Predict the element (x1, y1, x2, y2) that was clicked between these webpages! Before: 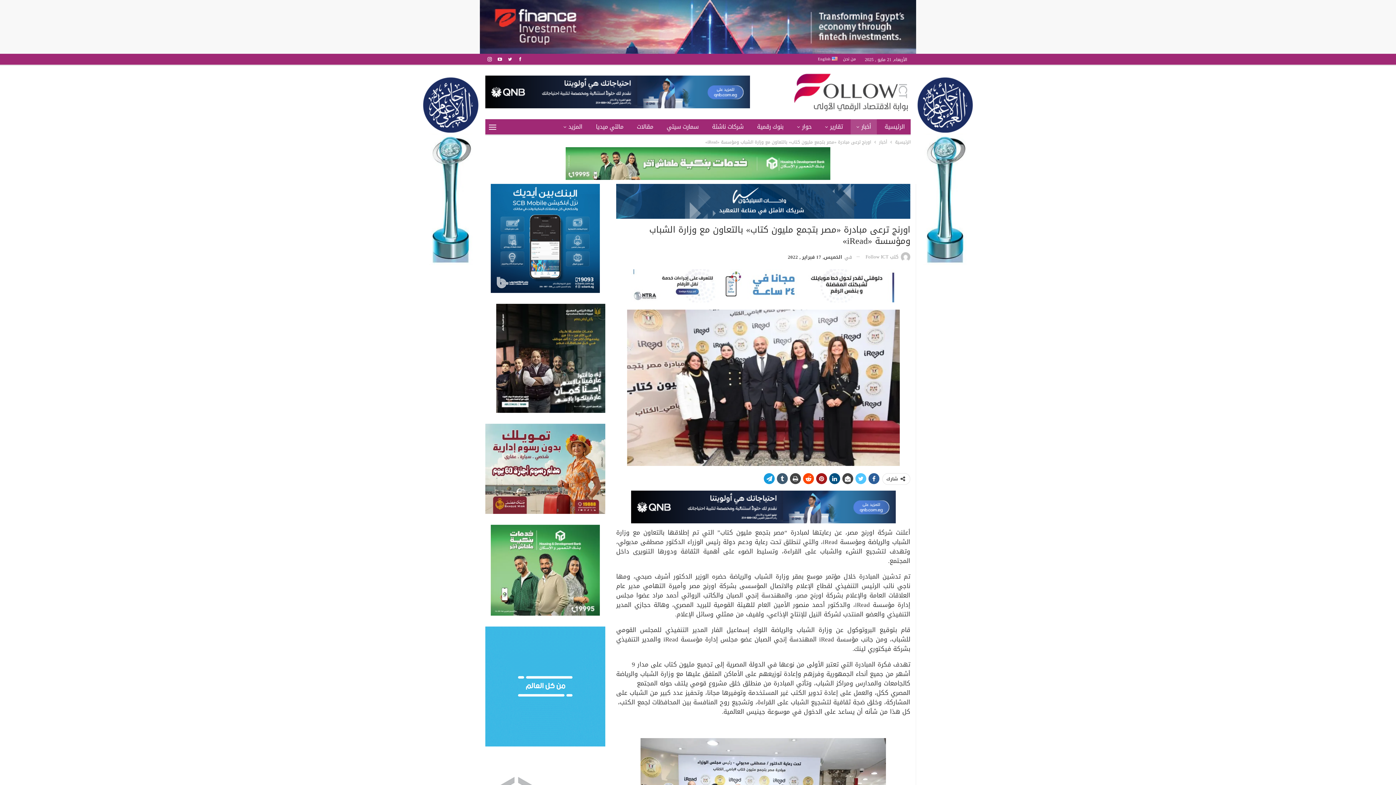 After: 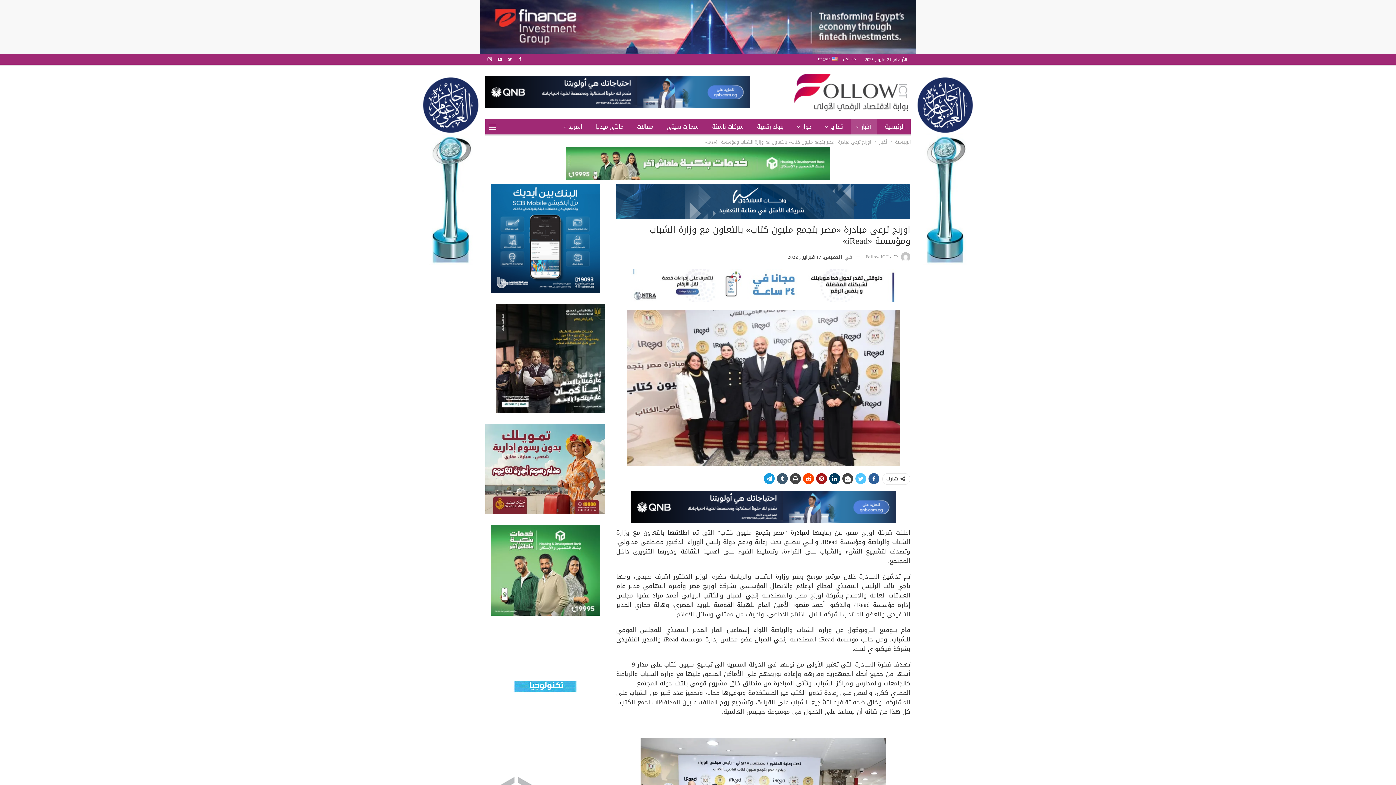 Action: bbox: (829, 473, 840, 484)